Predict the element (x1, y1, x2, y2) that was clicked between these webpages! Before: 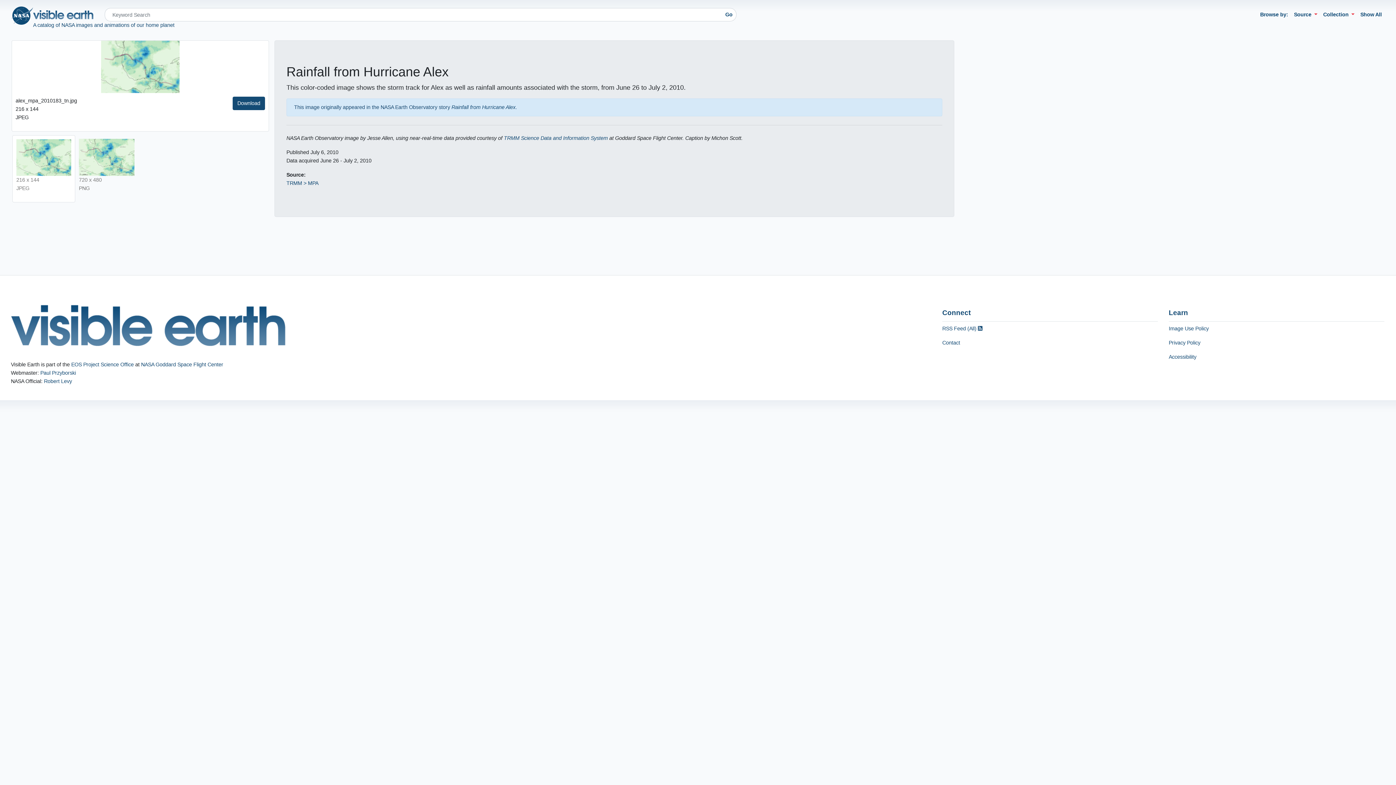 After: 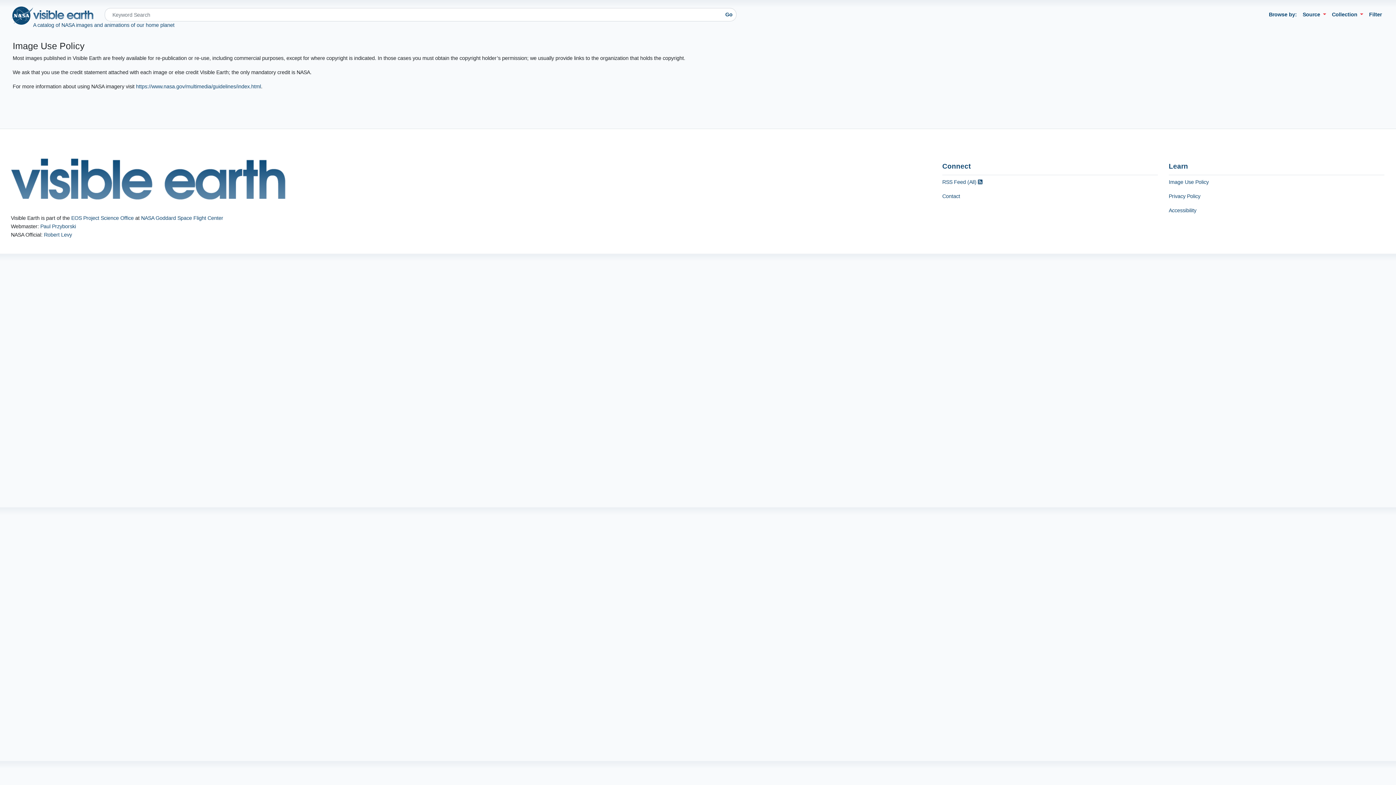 Action: label: Image Use Policy bbox: (1169, 321, 1384, 336)